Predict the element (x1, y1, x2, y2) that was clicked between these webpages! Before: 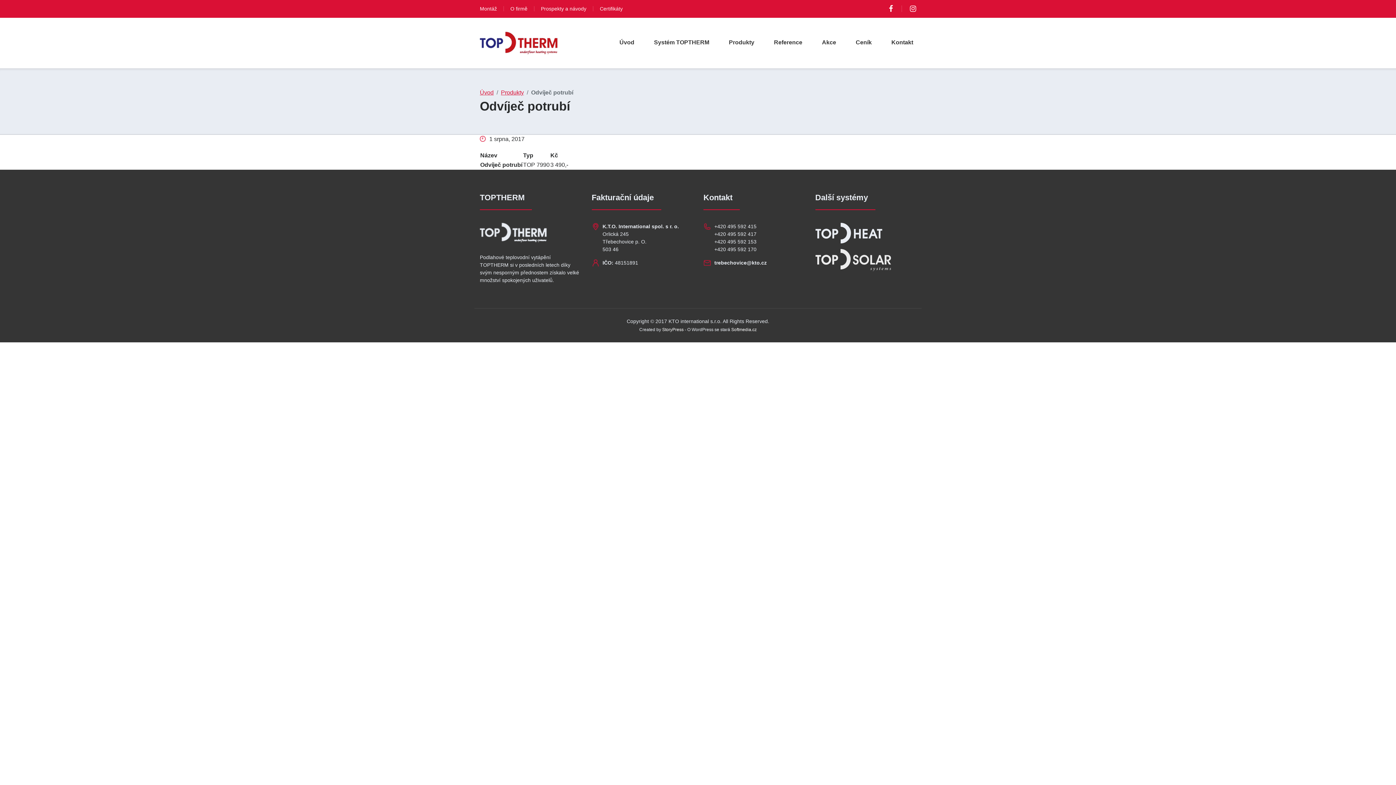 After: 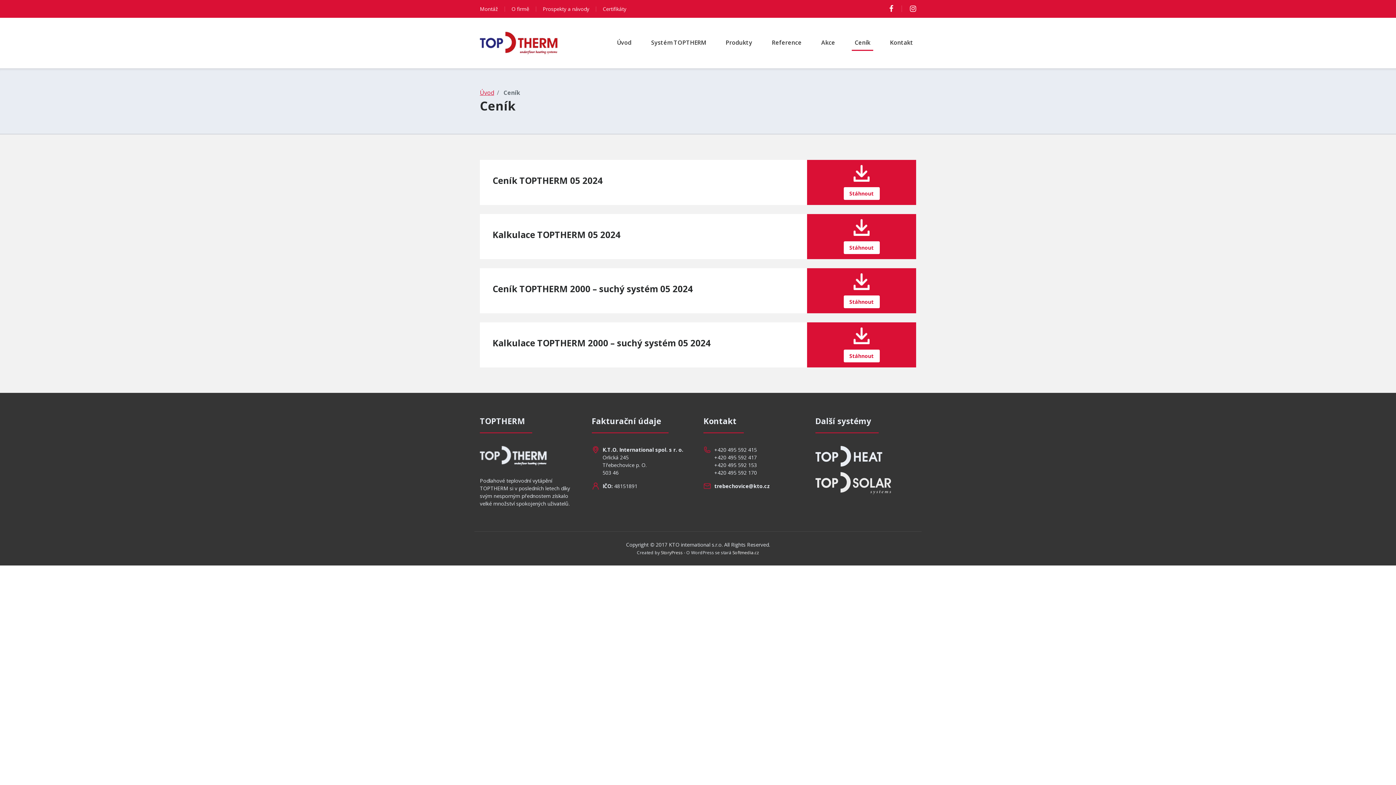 Action: bbox: (853, 35, 874, 49) label: Ceník